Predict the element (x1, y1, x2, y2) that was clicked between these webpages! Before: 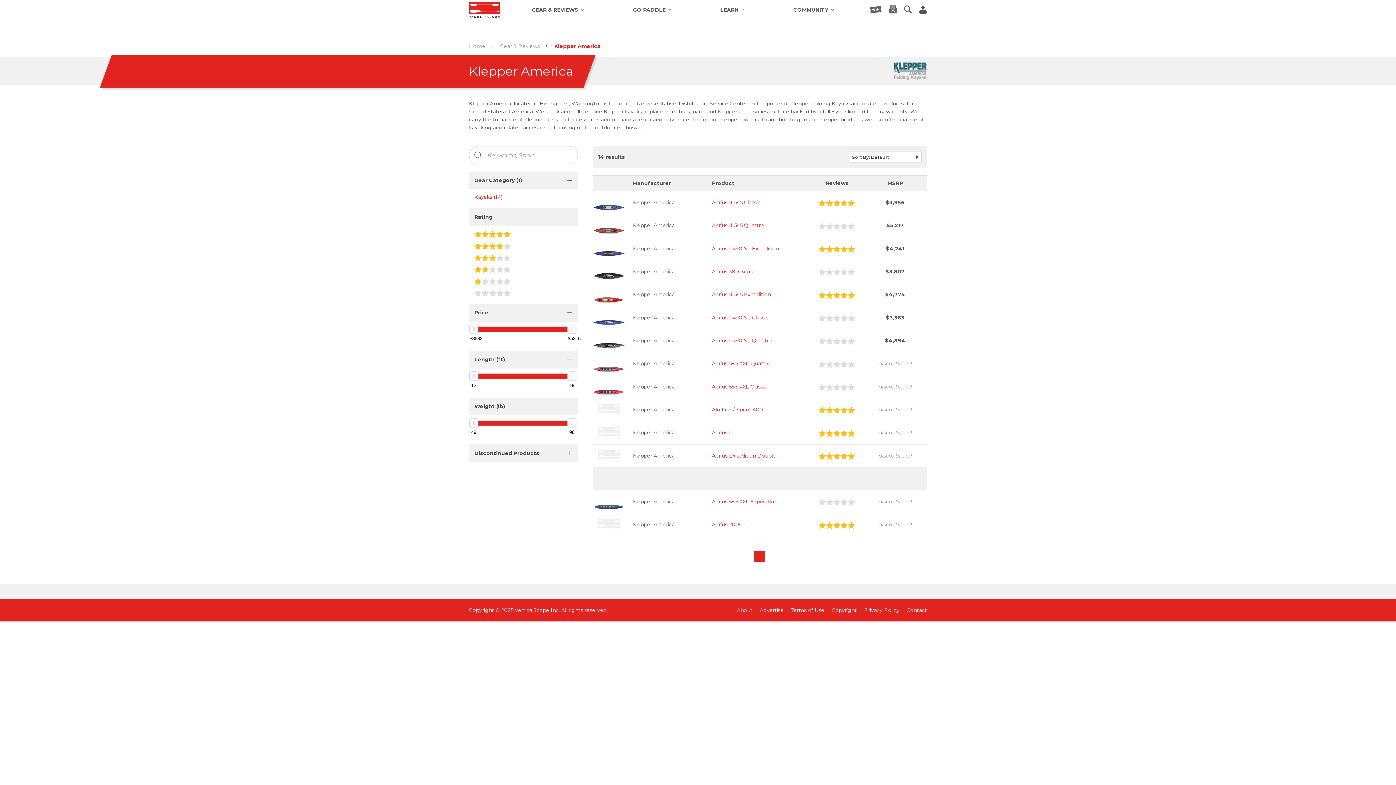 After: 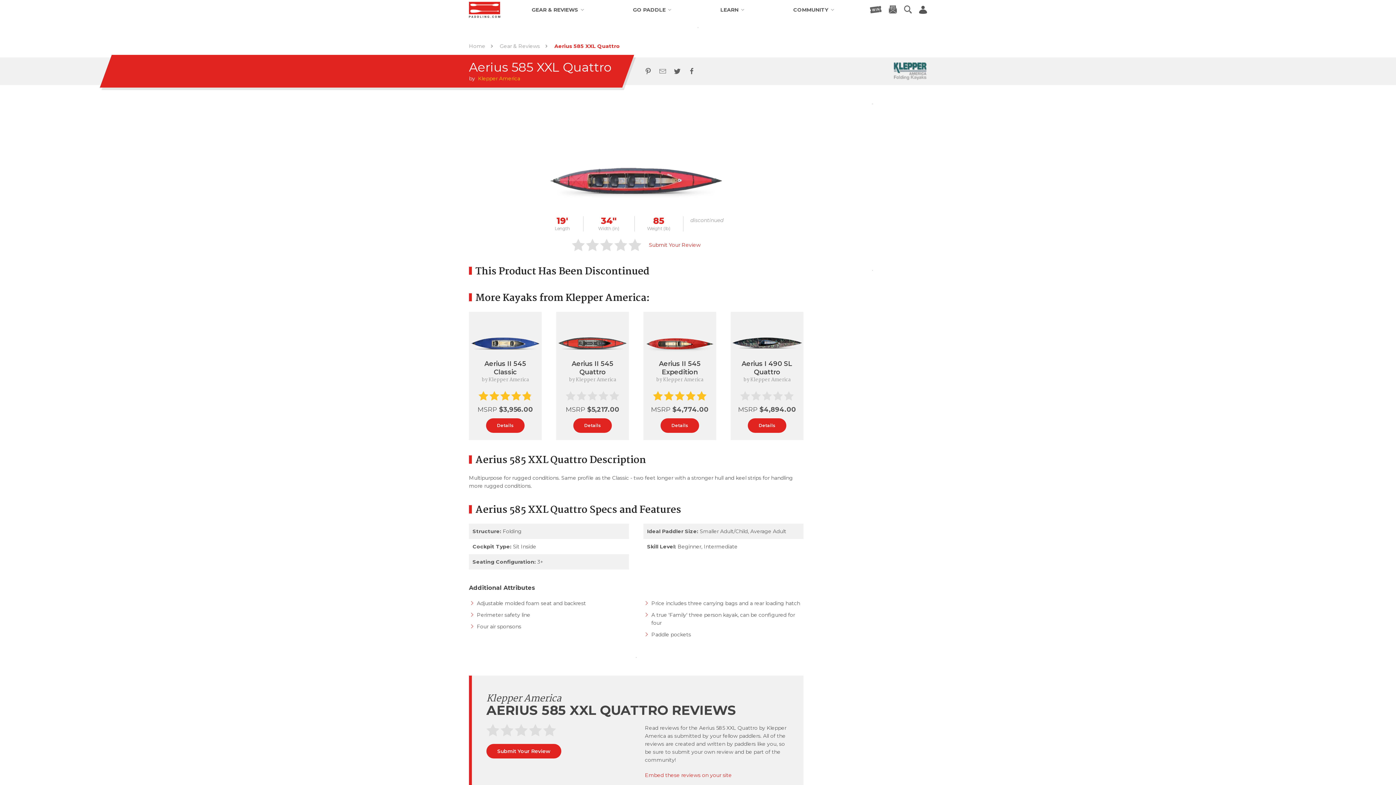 Action: bbox: (712, 360, 770, 367) label: Aerius 585 XXL Quattro